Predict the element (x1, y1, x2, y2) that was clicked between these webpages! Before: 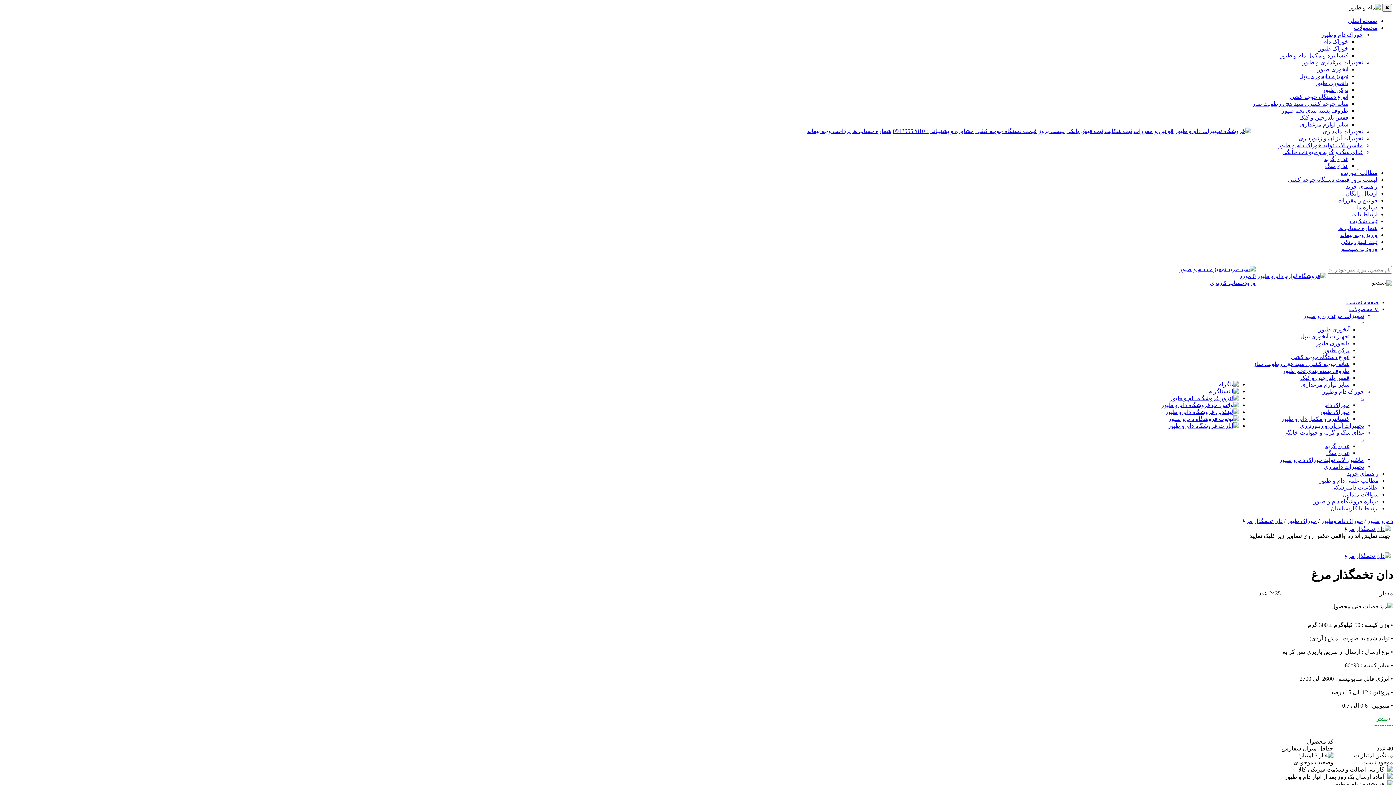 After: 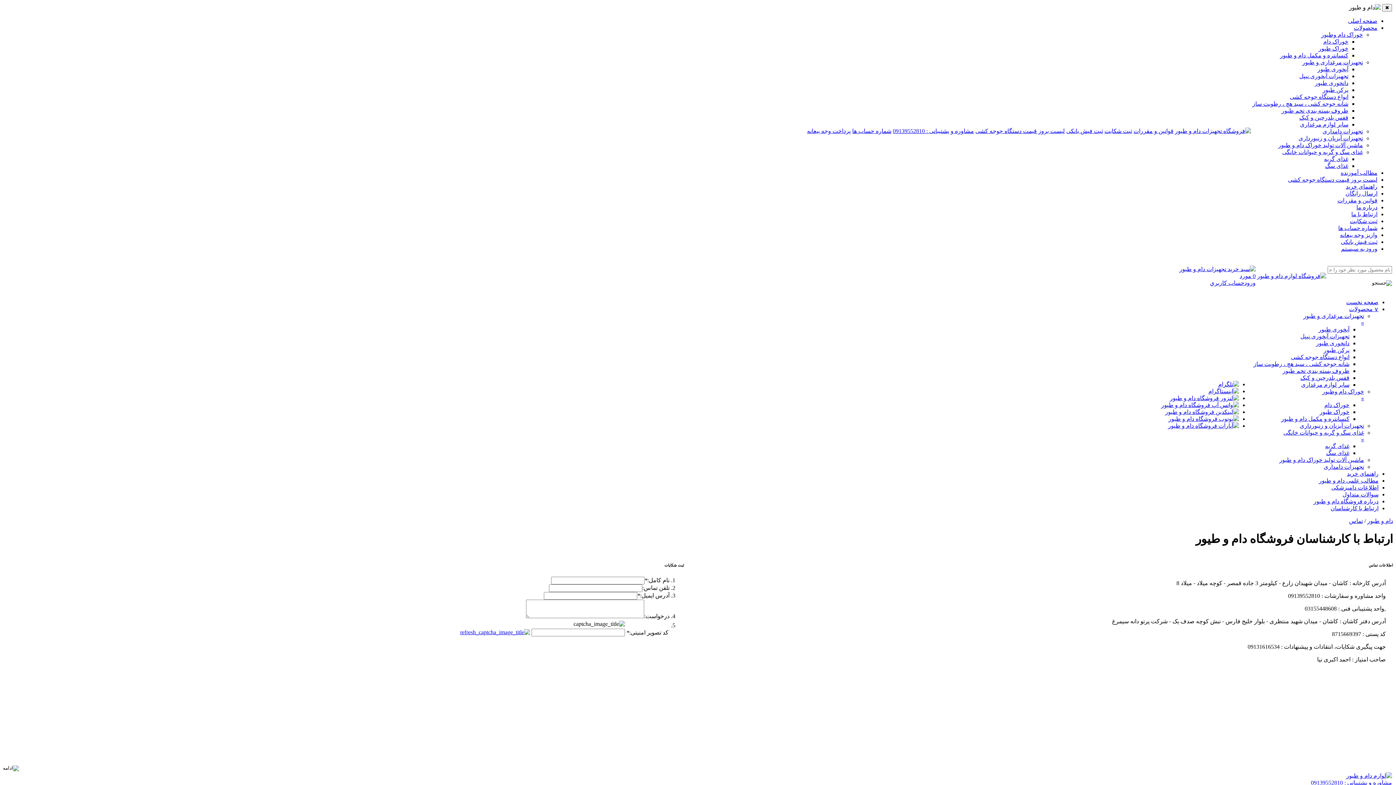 Action: label: ارتباط با کارشناسان bbox: (1330, 505, 1378, 511)